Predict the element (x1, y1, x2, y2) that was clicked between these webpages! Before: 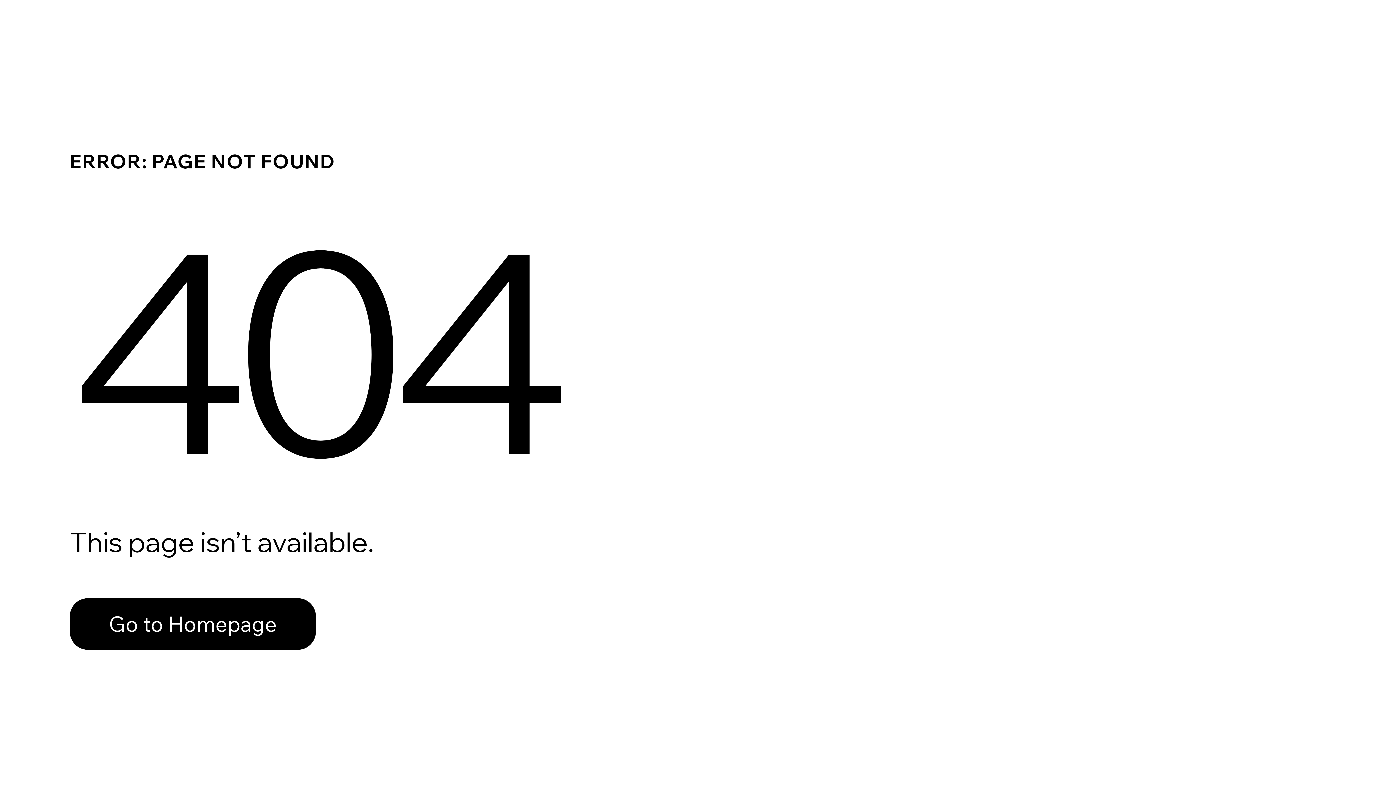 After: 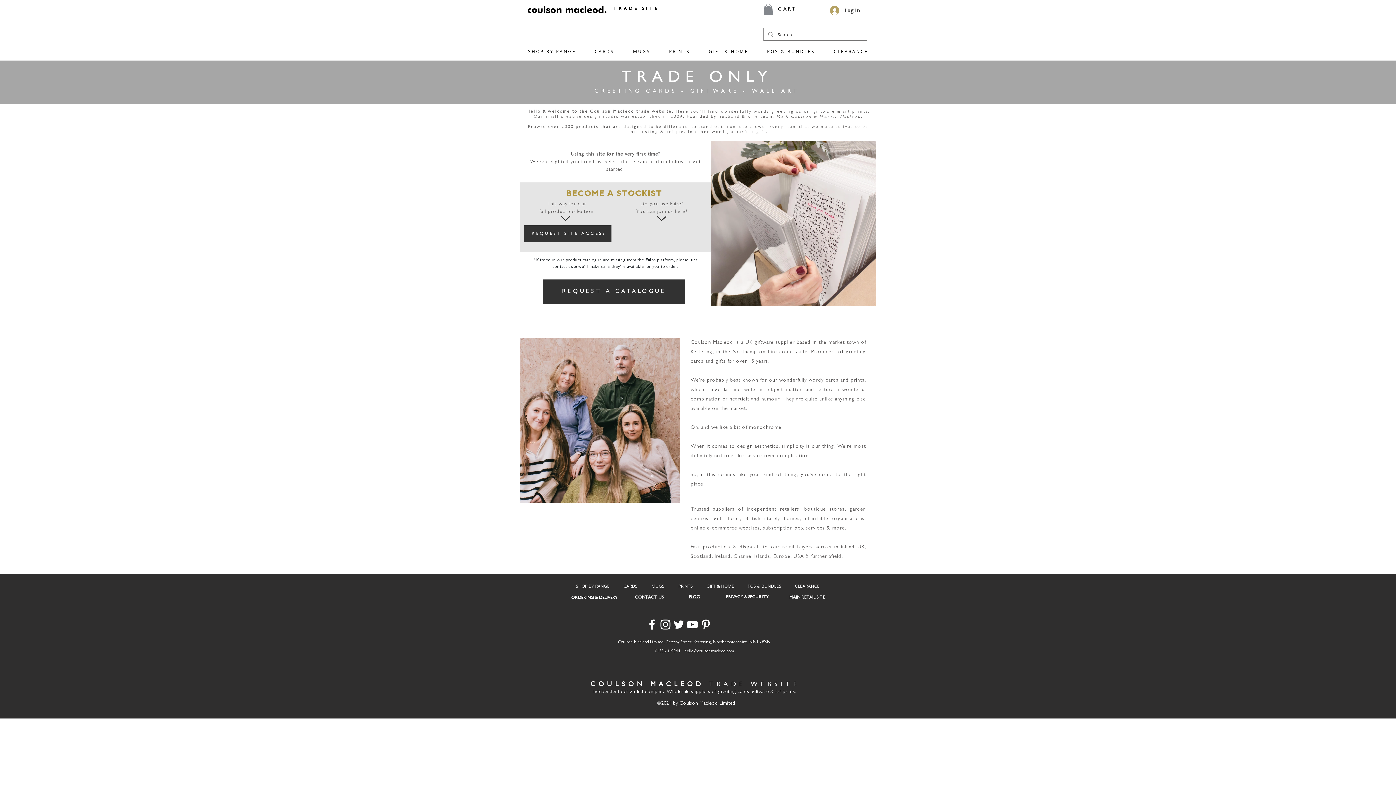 Action: bbox: (69, 598, 316, 650) label: Go to Homepage